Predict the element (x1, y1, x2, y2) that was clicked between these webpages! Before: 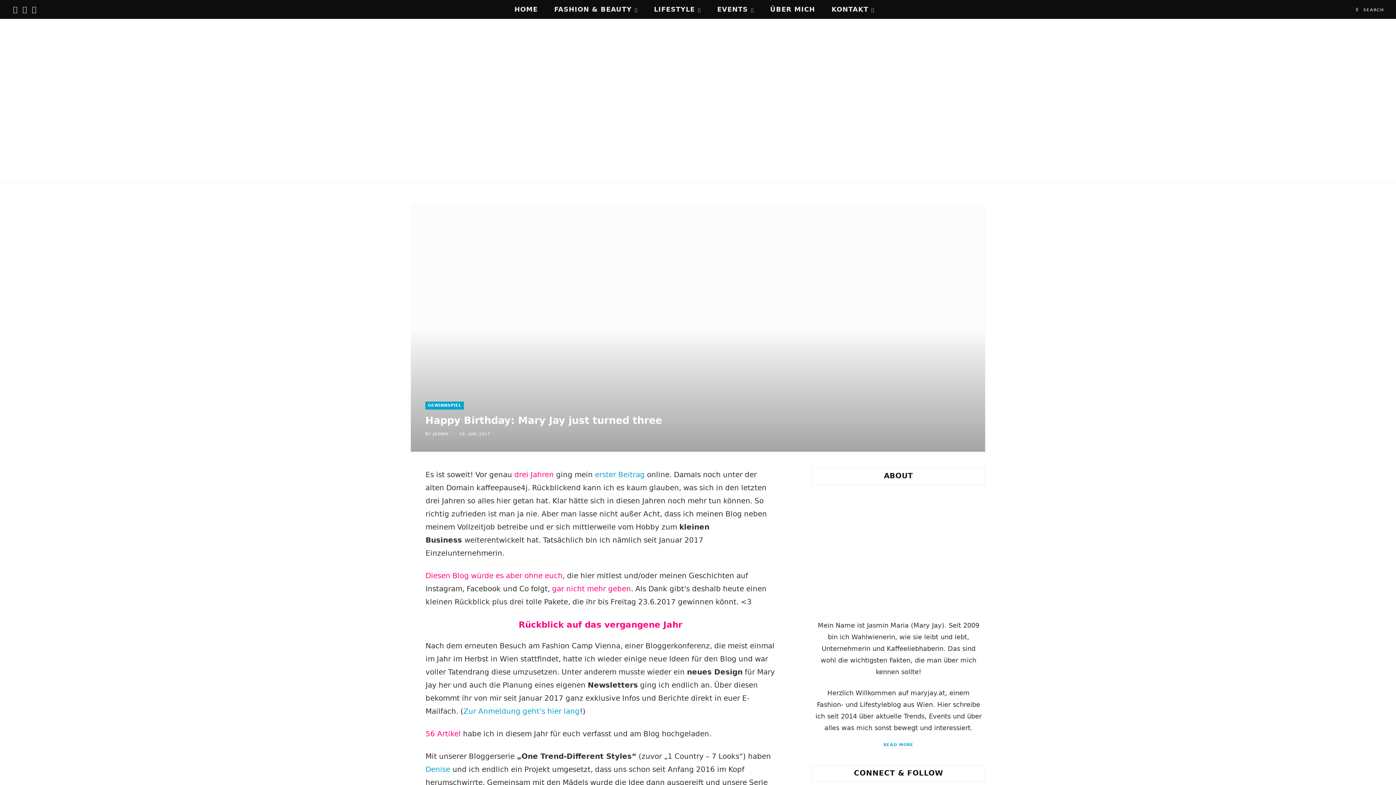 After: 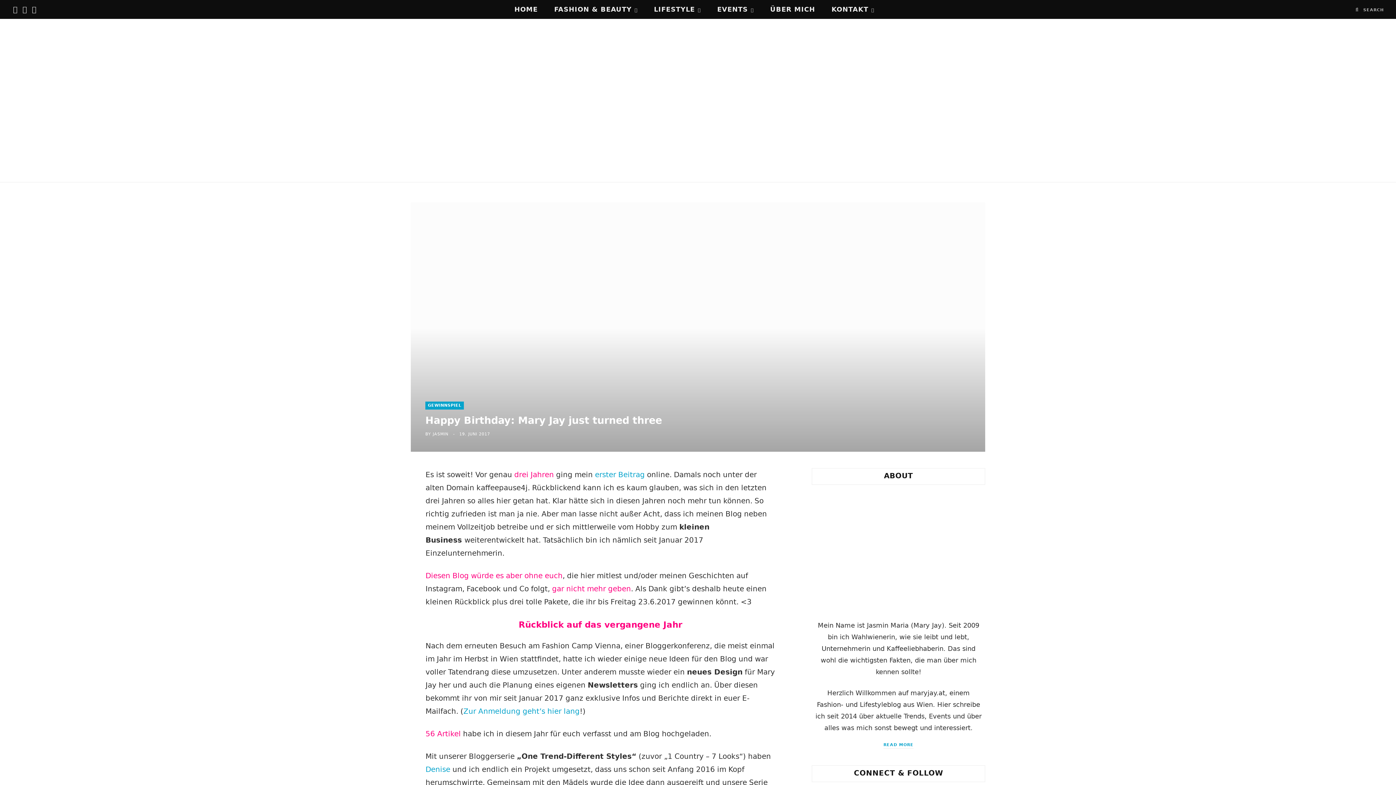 Action: bbox: (367, 525, 381, 539)